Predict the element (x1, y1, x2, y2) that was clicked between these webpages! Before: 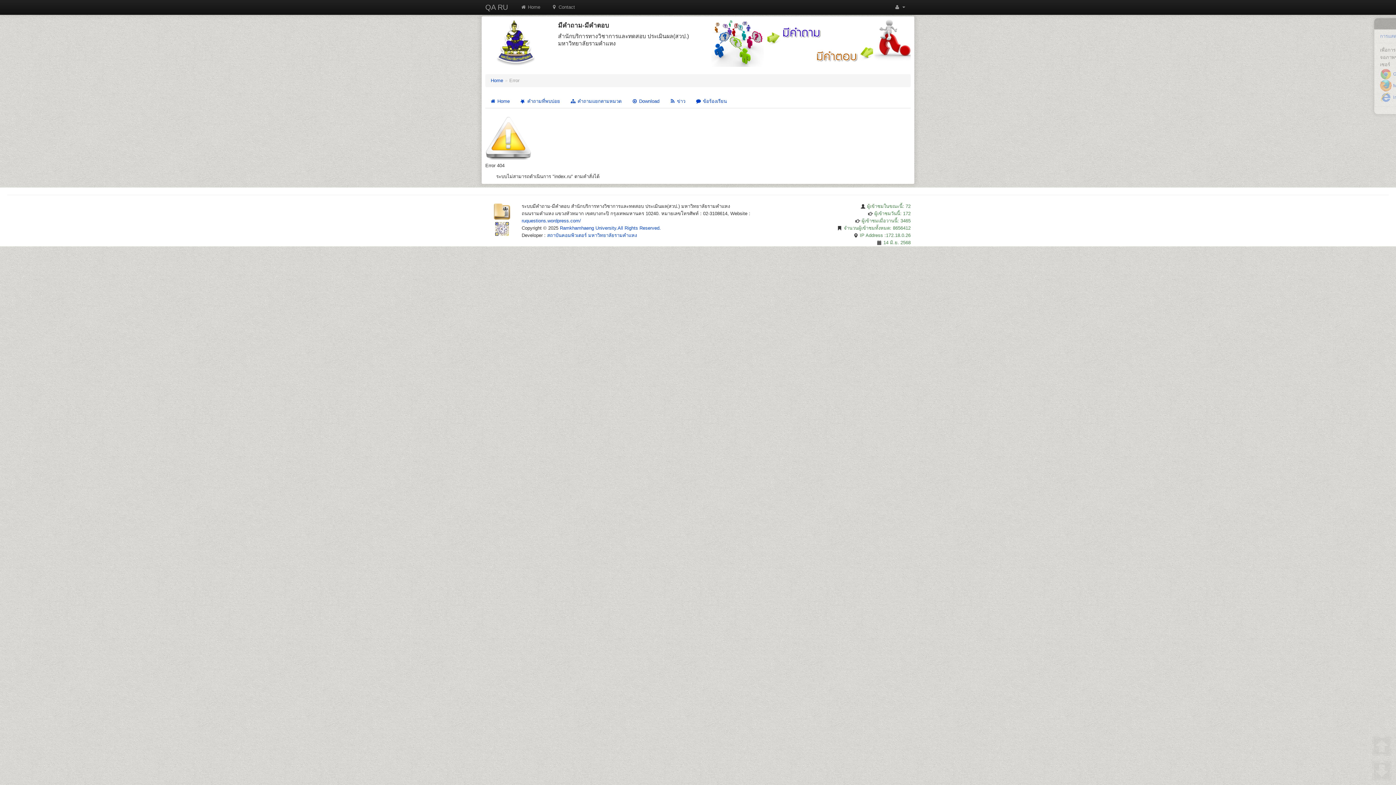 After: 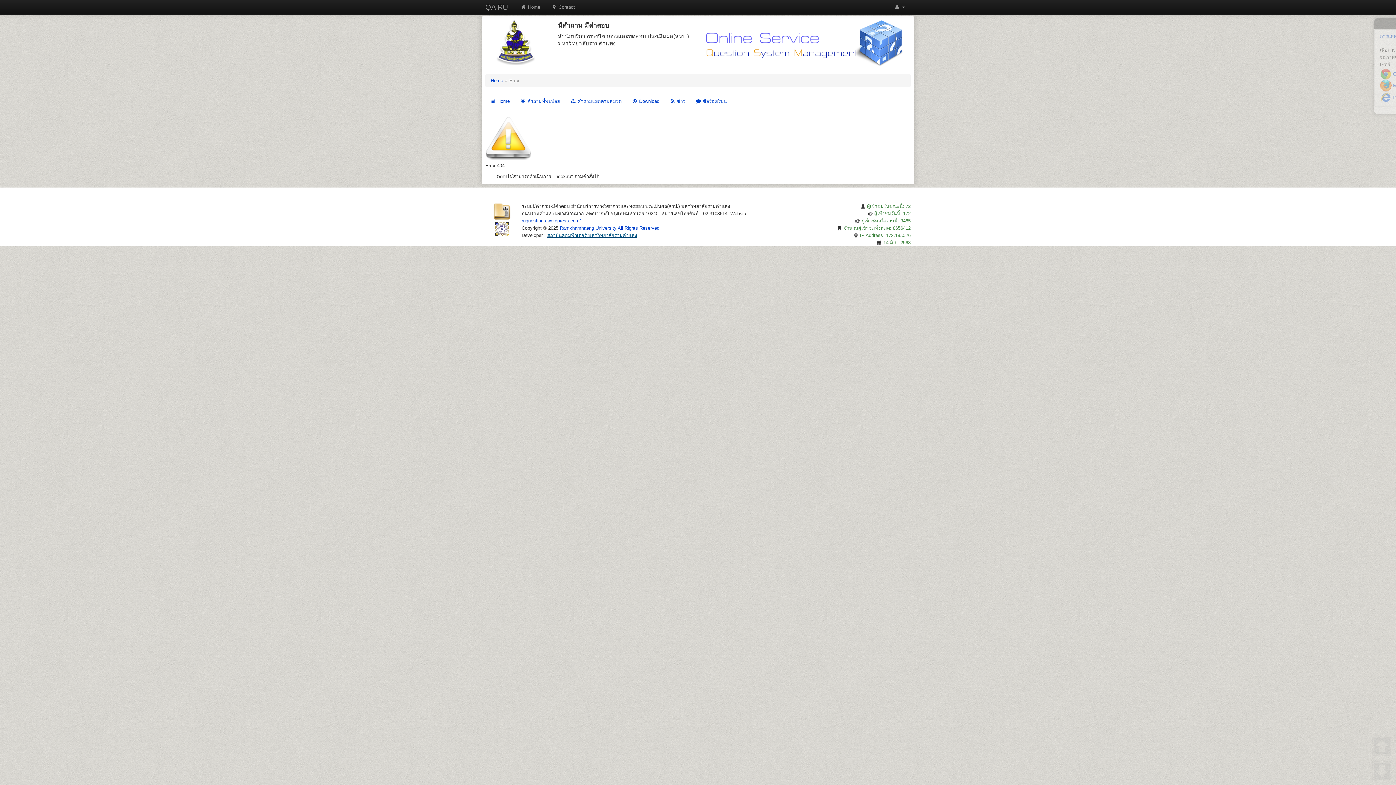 Action: bbox: (547, 232, 637, 238) label: สถาบันคอมพิวเตอร์ มหาวิทยาลัยรามคำแหง